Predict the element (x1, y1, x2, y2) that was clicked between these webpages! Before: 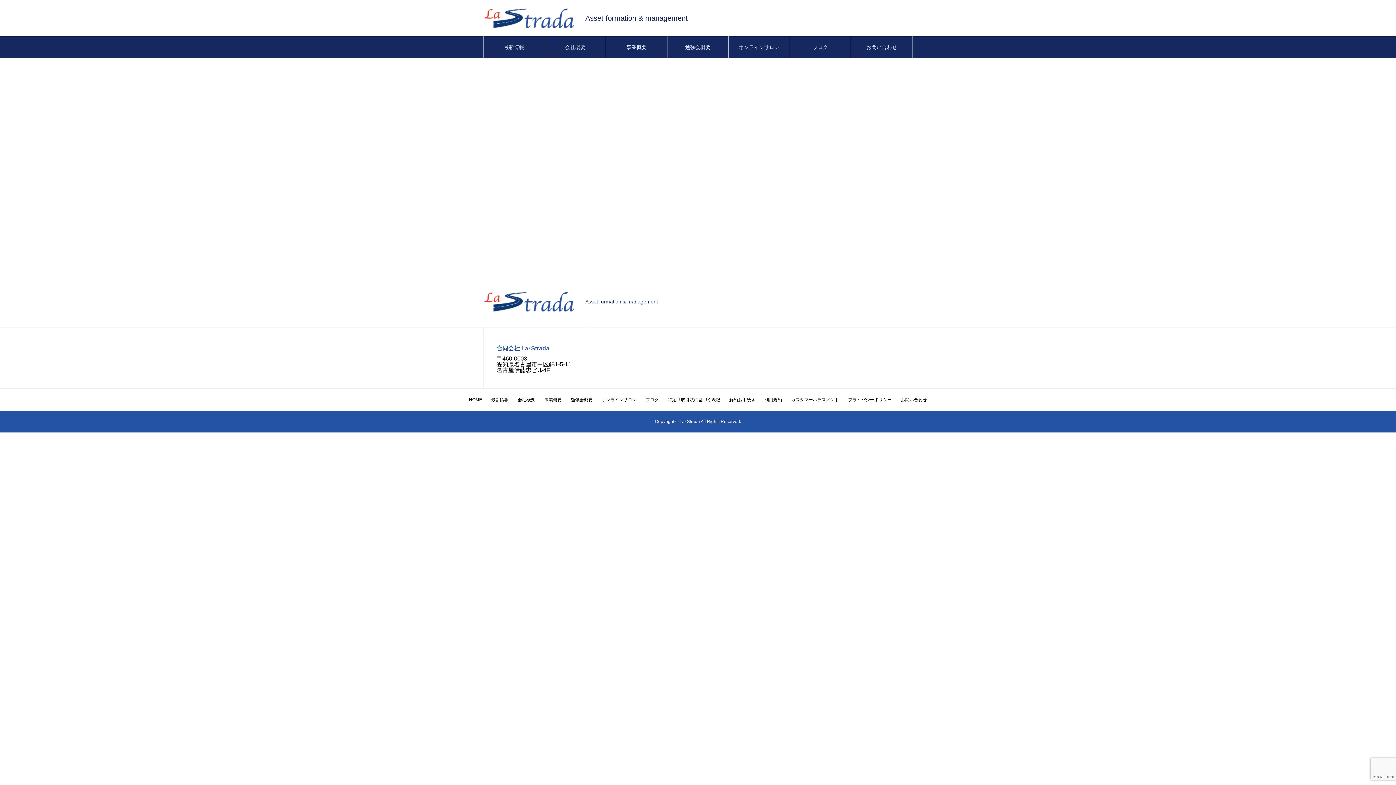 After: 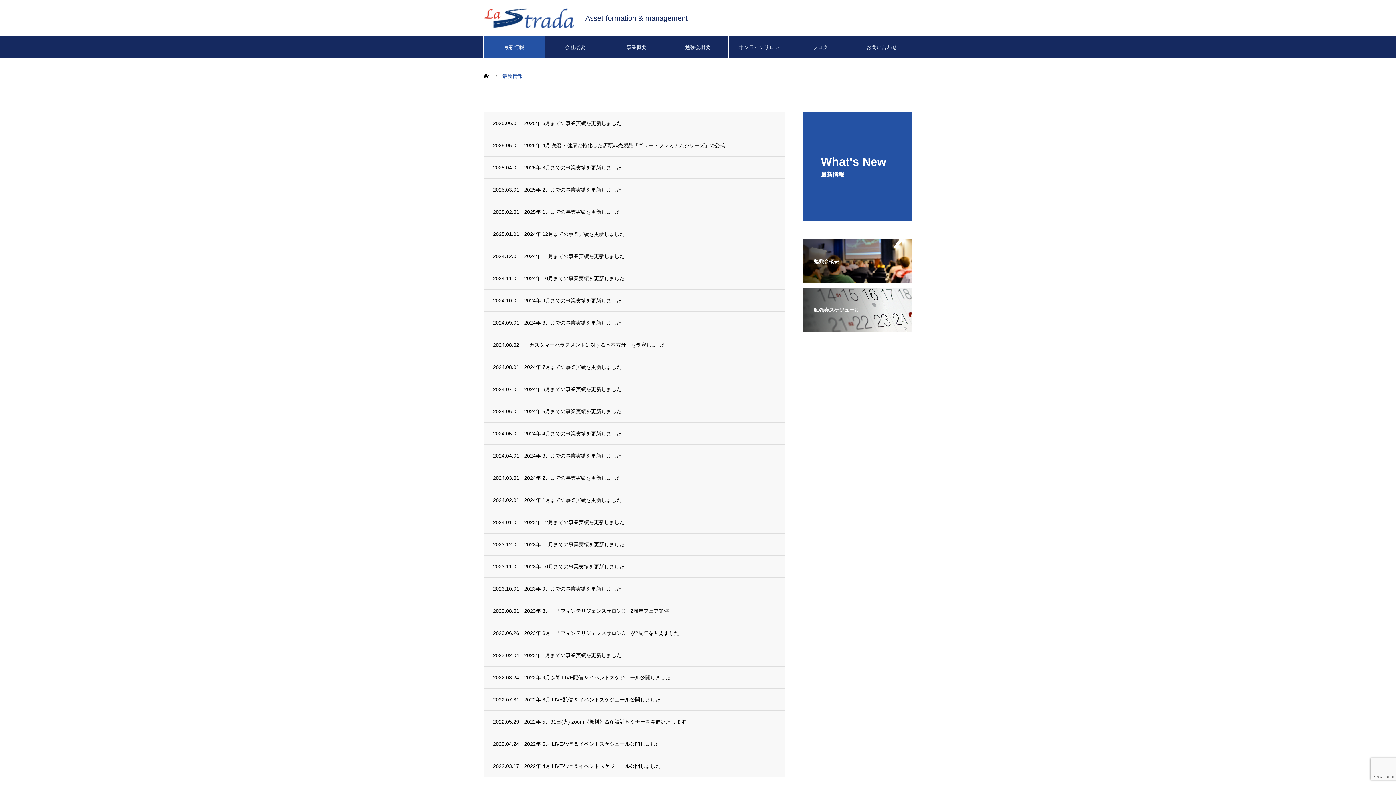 Action: bbox: (483, 36, 544, 58) label: 最新情報